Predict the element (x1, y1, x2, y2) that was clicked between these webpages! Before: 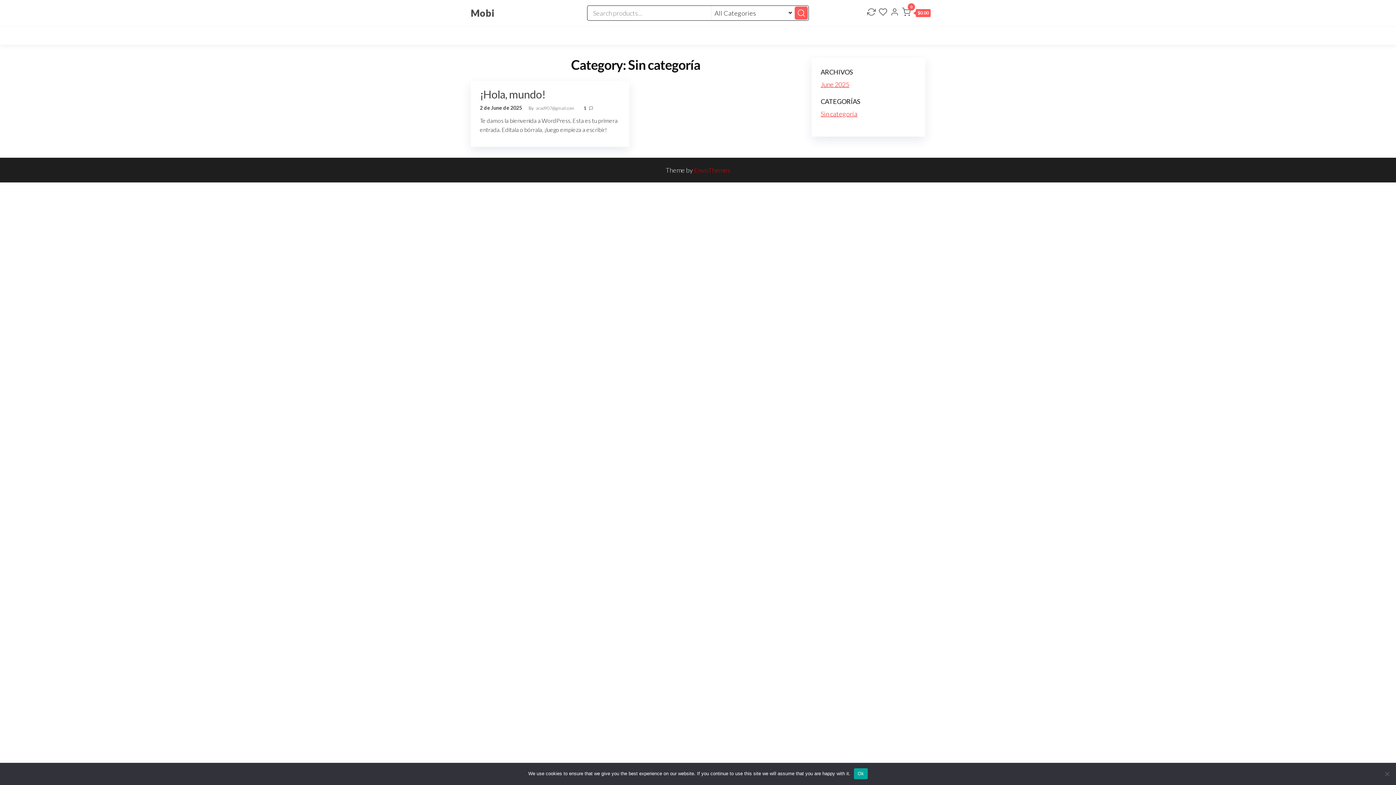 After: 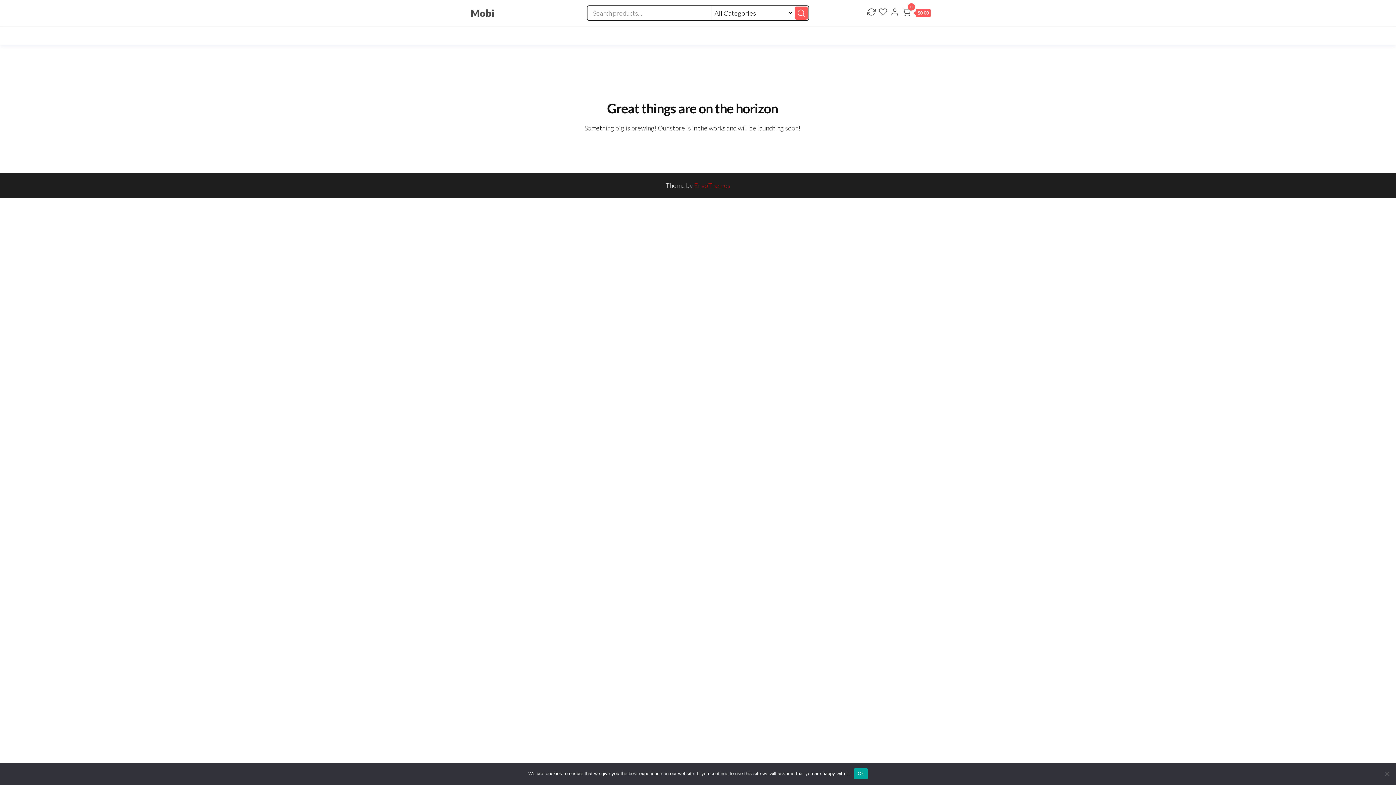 Action: bbox: (794, 6, 808, 19)